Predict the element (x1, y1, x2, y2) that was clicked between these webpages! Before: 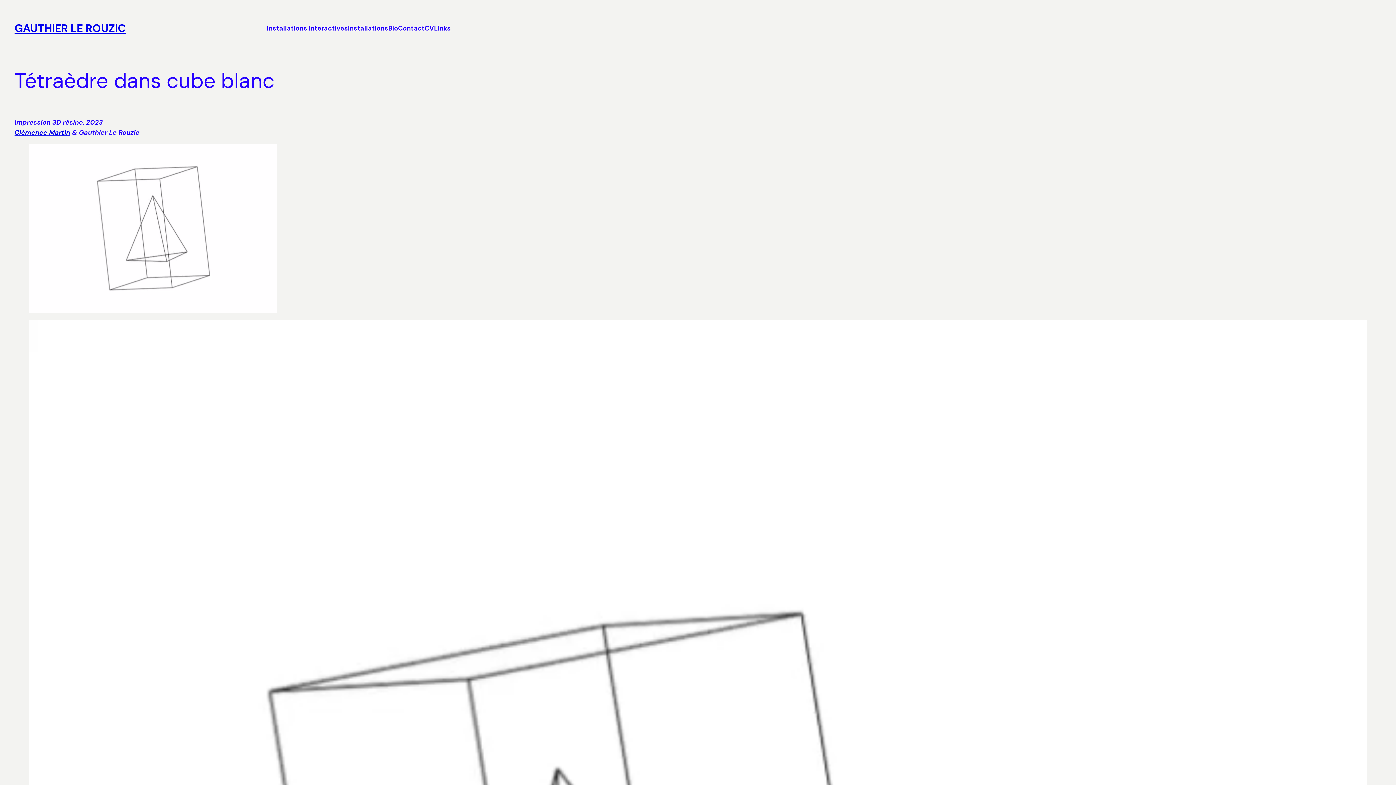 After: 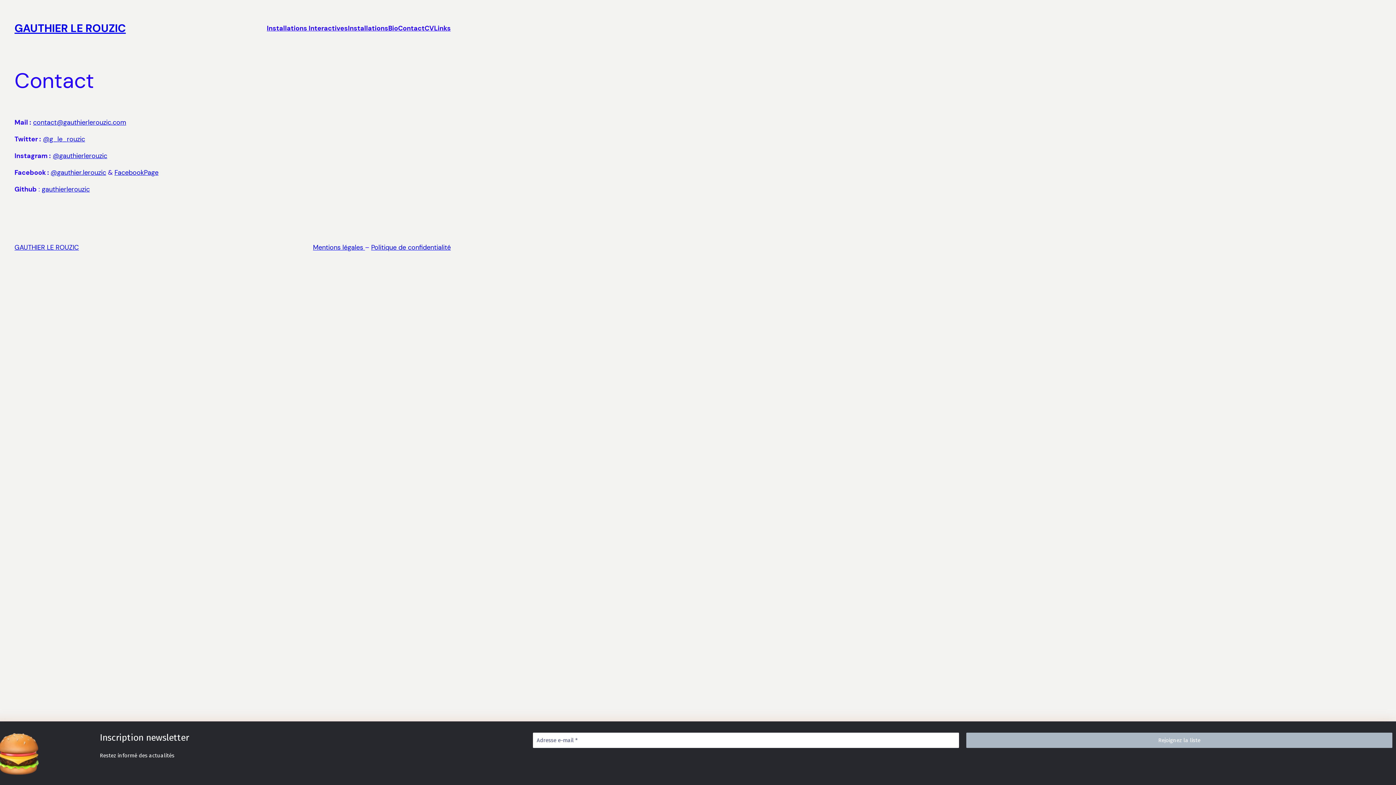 Action: bbox: (398, 23, 424, 33) label: Contact